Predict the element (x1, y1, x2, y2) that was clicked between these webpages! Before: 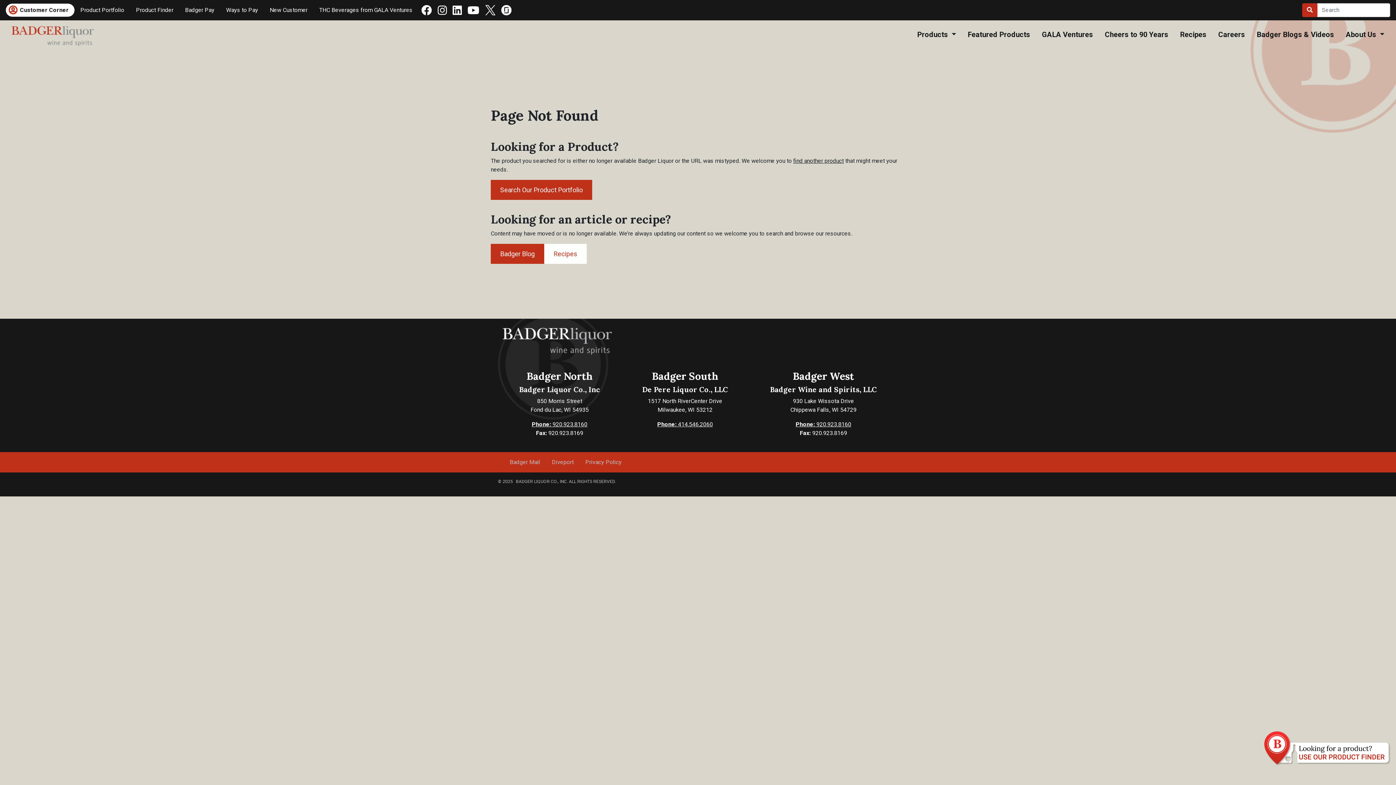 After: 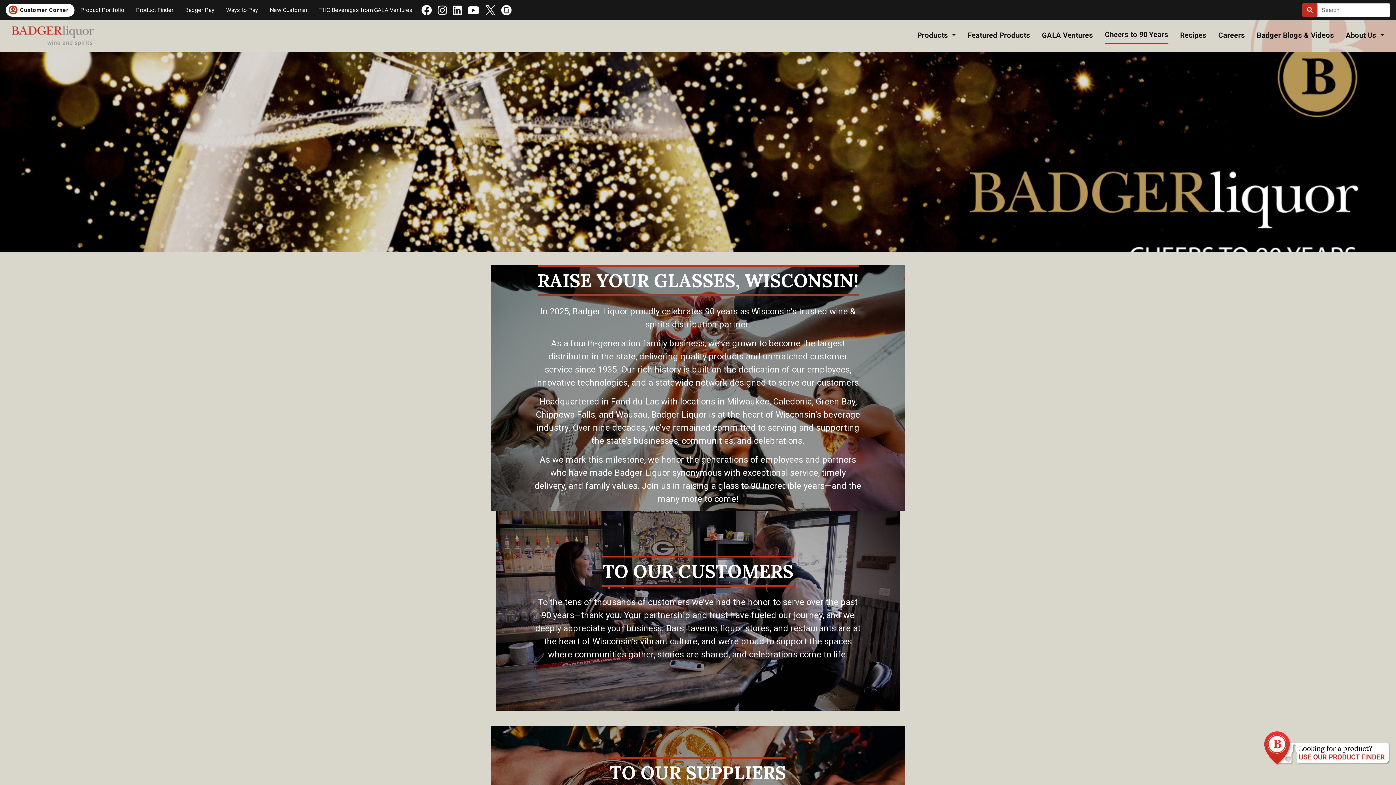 Action: label: Cheers to 90 Years bbox: (1105, 26, 1168, 42)